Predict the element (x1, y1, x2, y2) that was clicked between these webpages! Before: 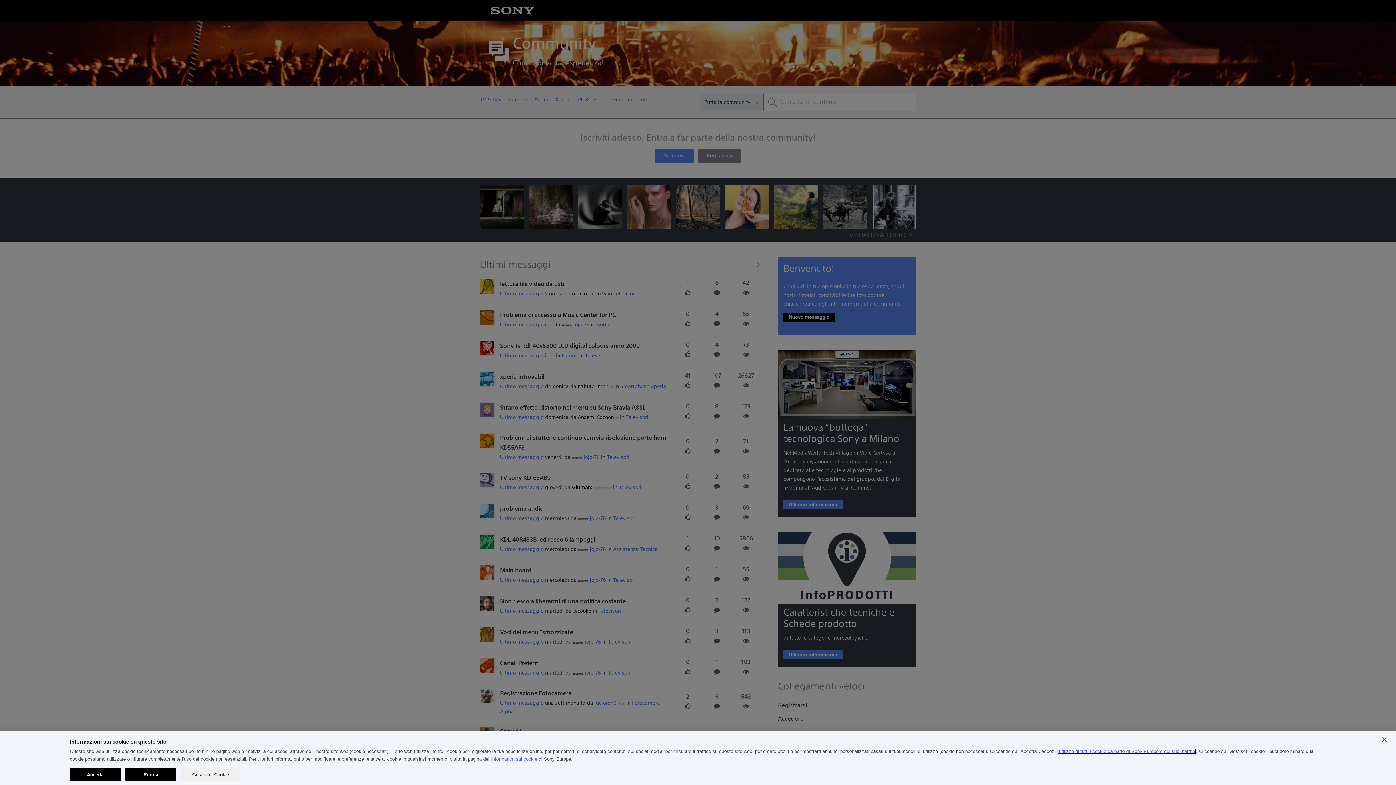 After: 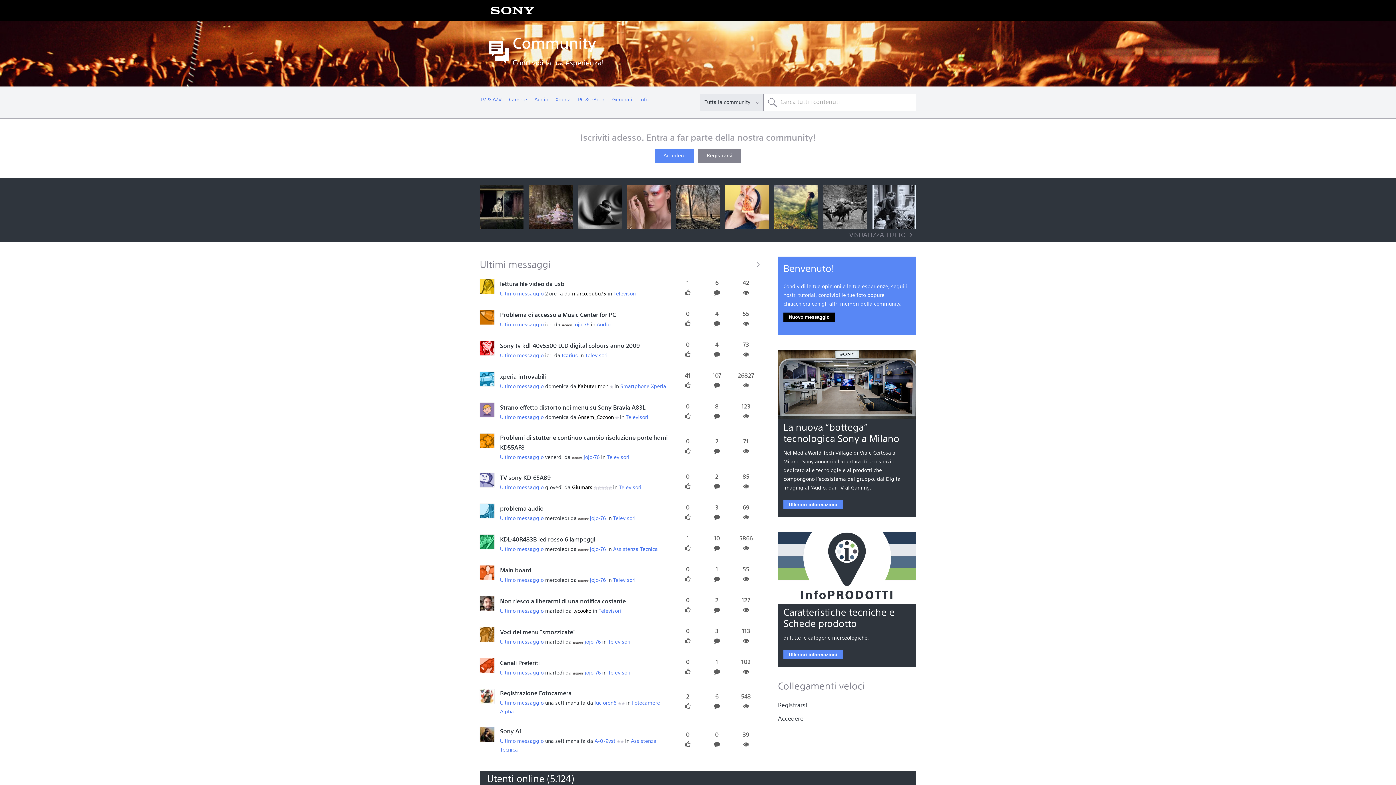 Action: label: Accetta bbox: (69, 768, 120, 781)